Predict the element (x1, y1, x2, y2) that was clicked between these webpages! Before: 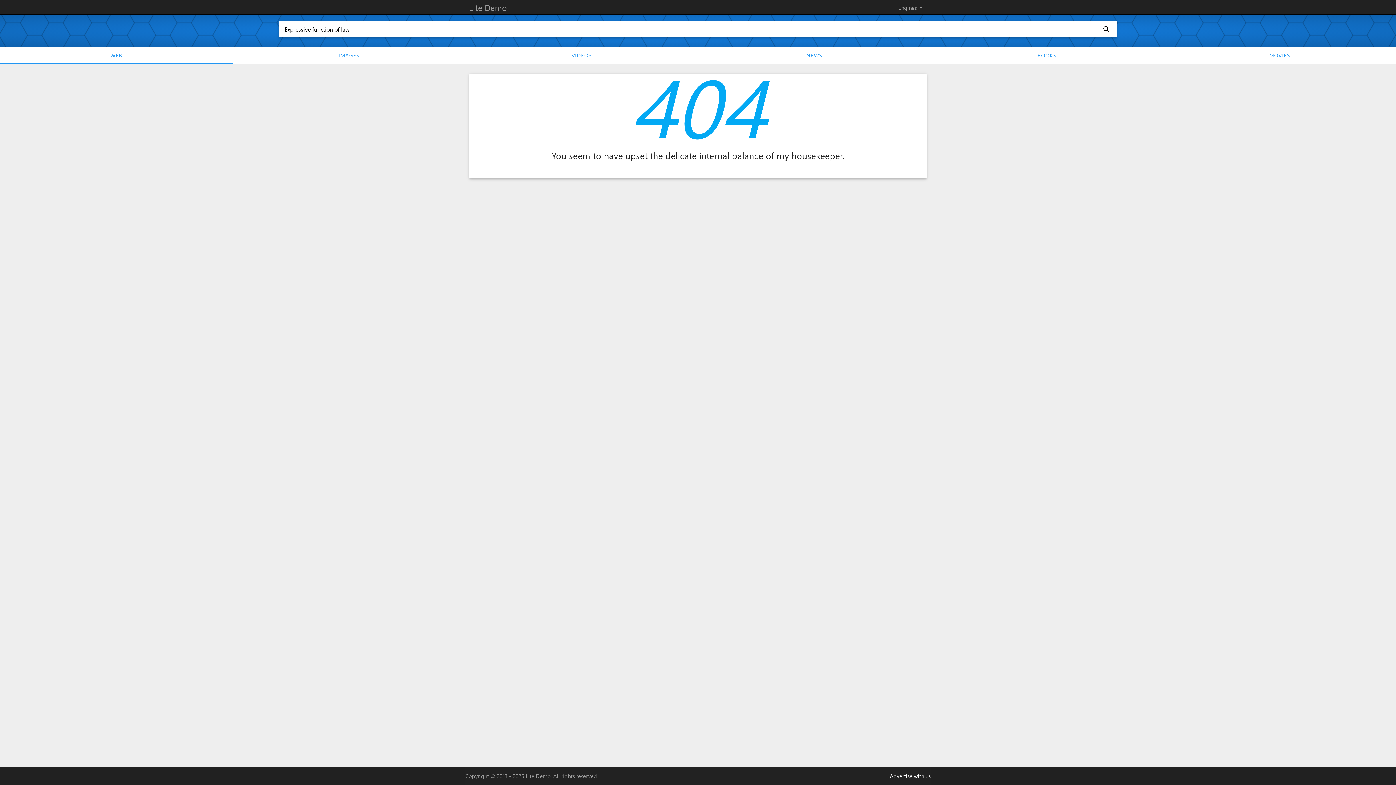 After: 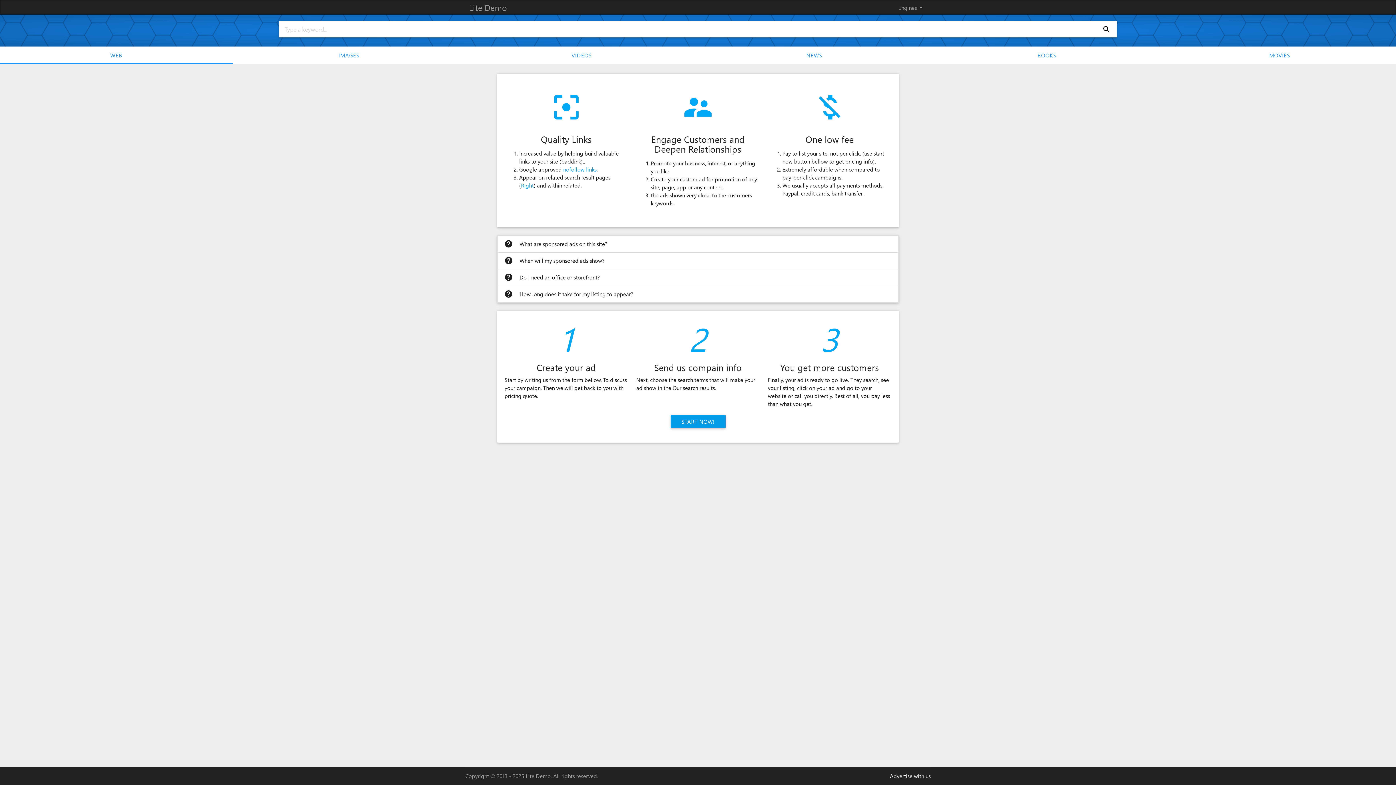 Action: bbox: (890, 772, 930, 780) label: Advertise with us